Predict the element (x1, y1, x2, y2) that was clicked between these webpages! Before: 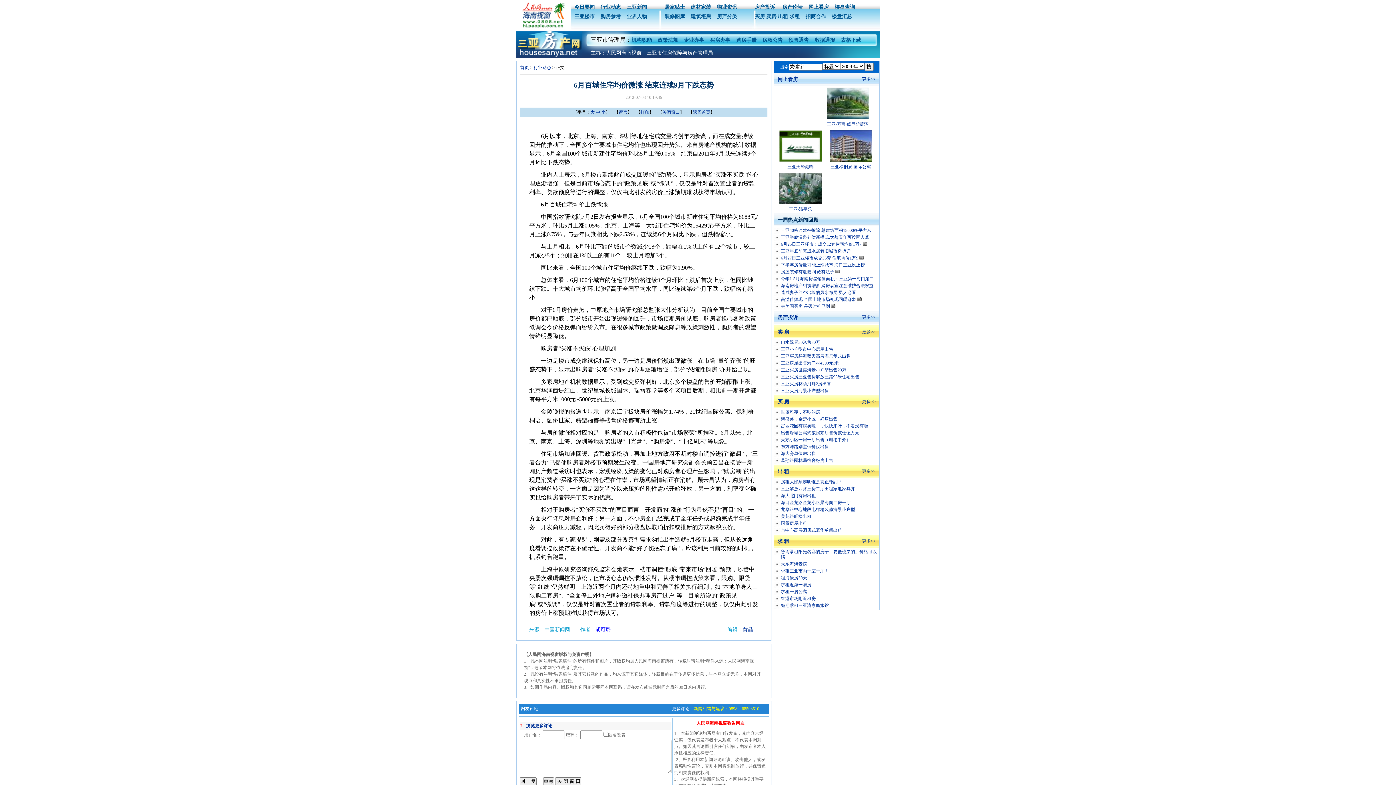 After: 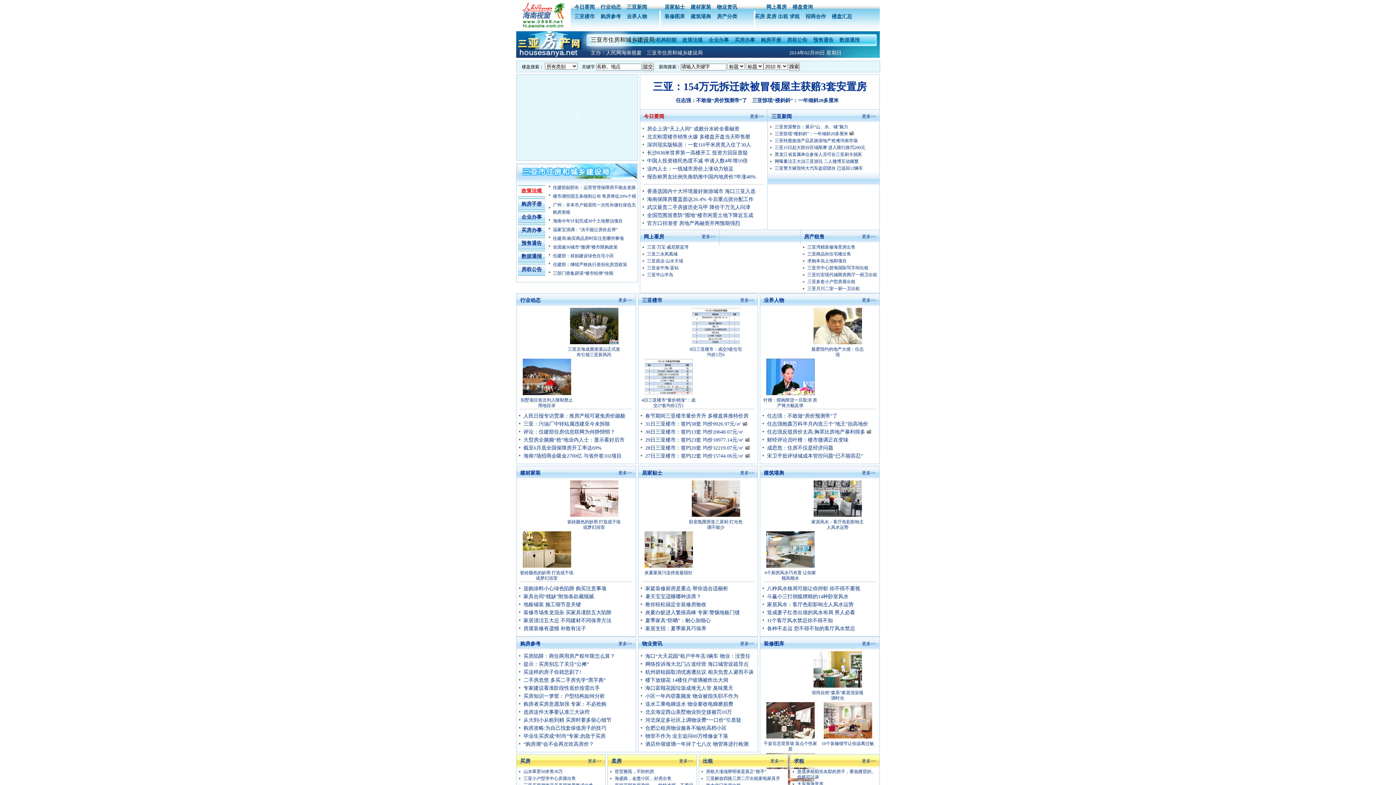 Action: bbox: (516, 25, 570, 31)